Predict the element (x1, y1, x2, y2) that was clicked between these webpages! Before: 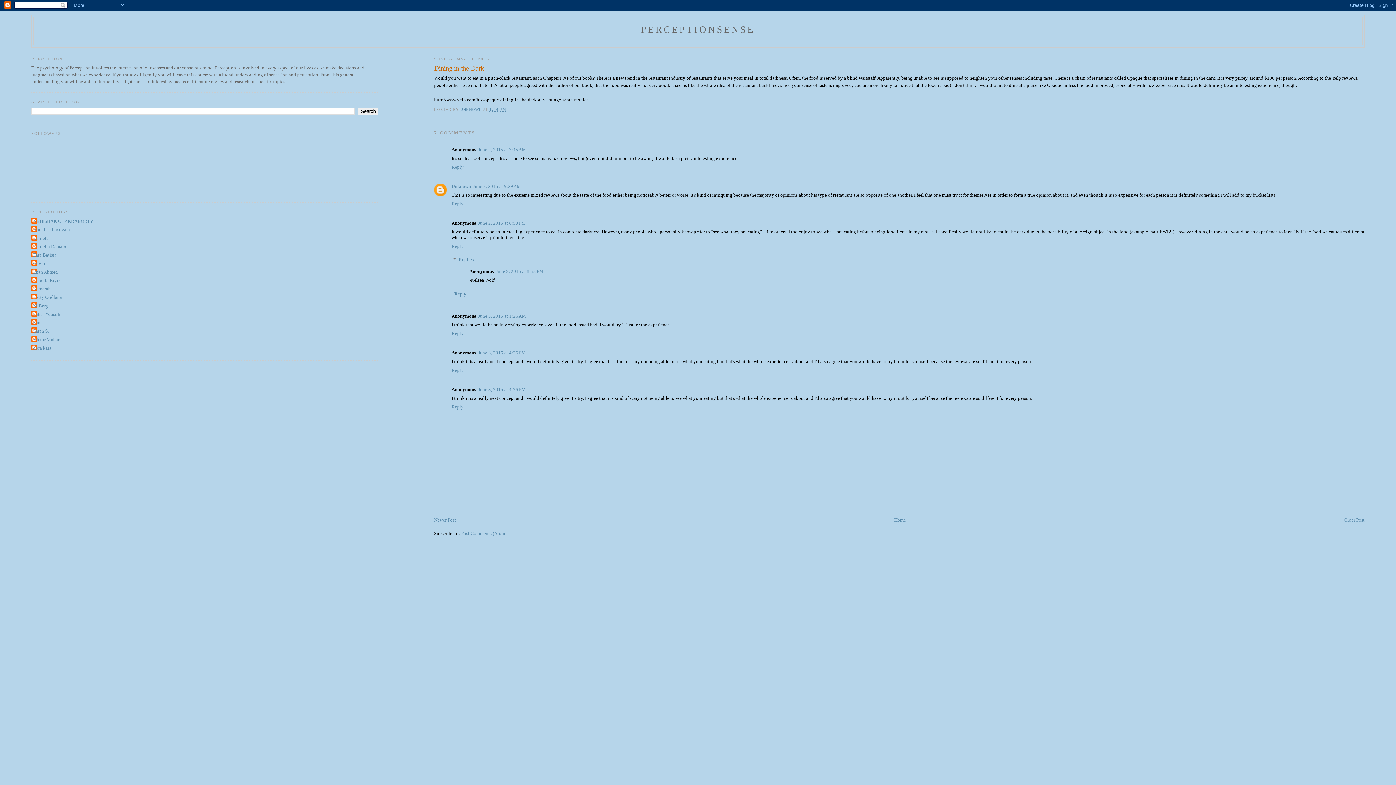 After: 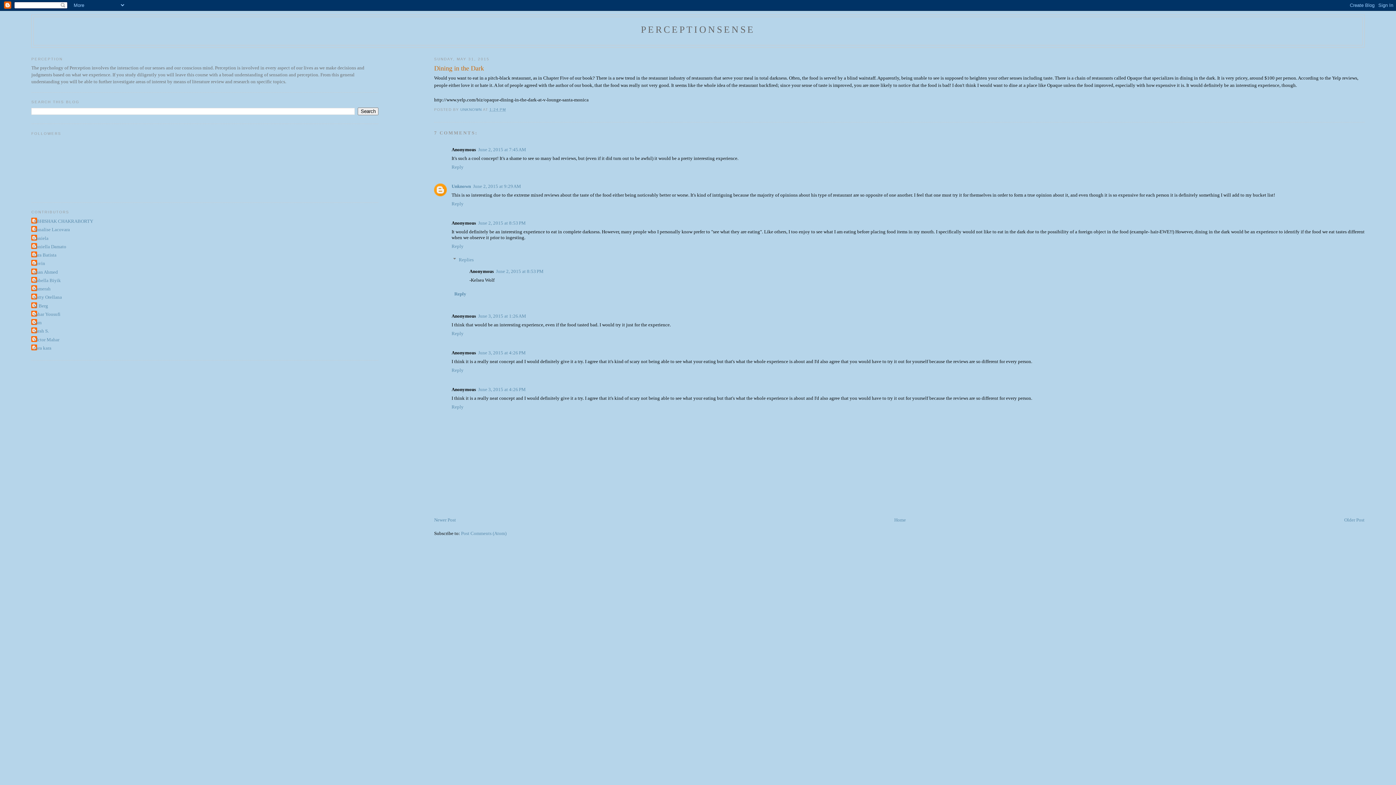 Action: bbox: (478, 350, 525, 355) label: June 3, 2015 at 4:26 PM